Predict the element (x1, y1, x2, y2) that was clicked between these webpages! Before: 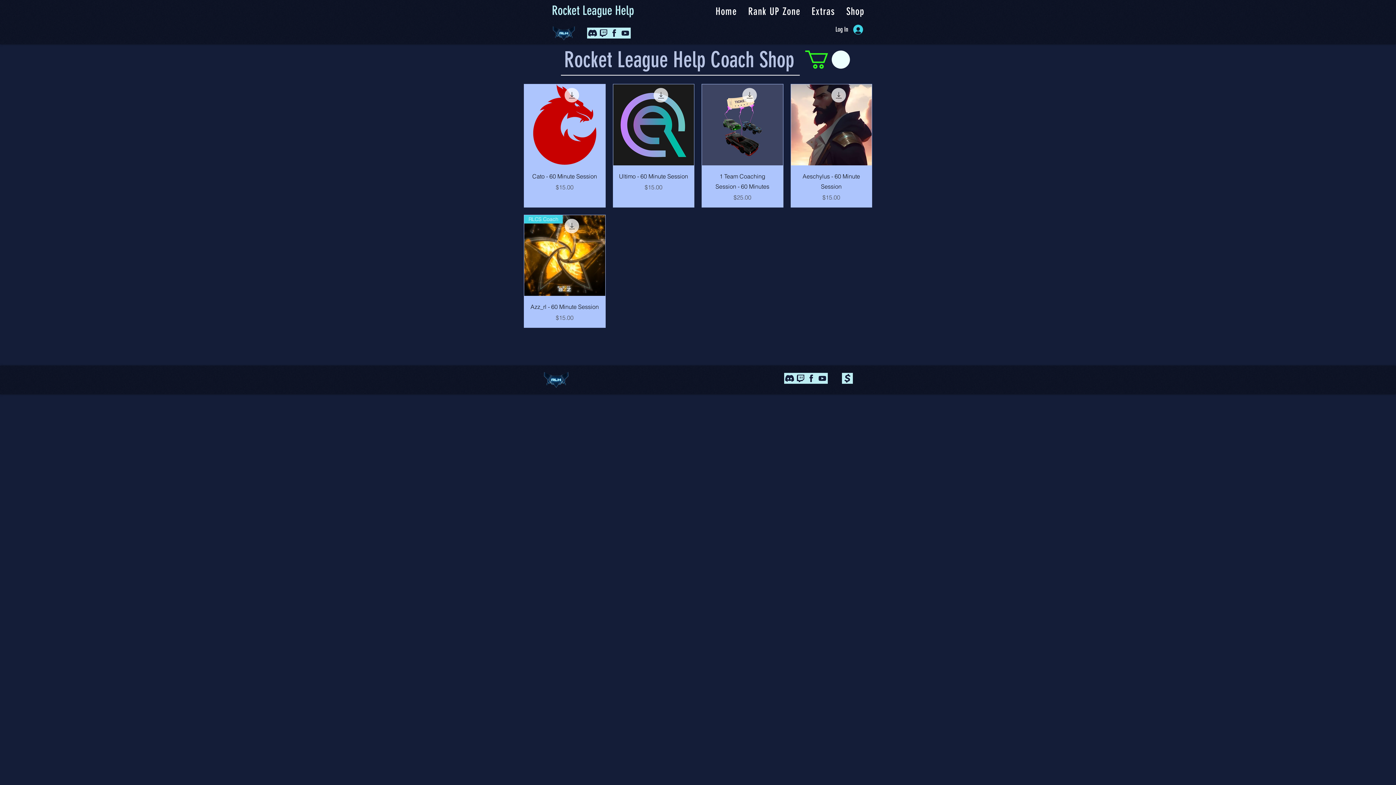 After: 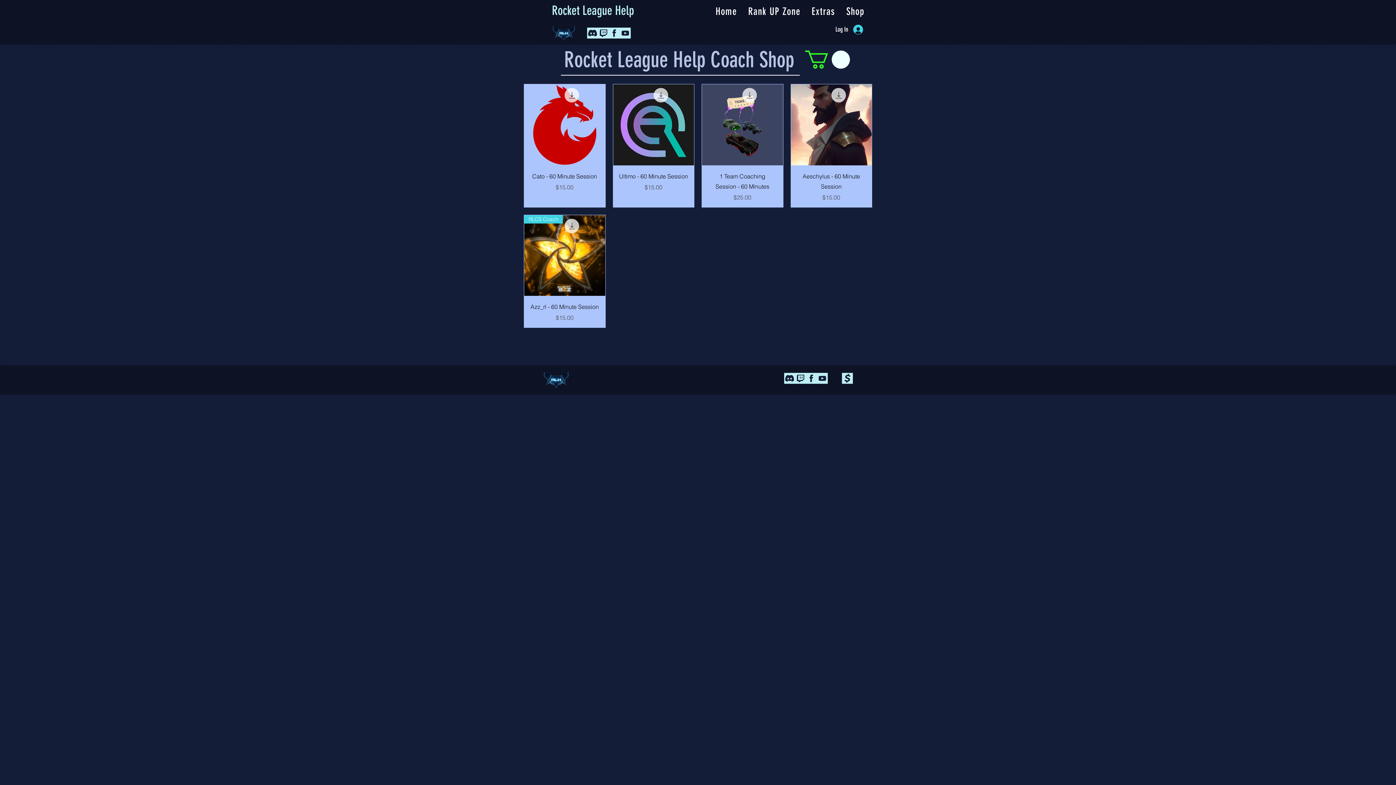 Action: bbox: (805, 50, 850, 68)